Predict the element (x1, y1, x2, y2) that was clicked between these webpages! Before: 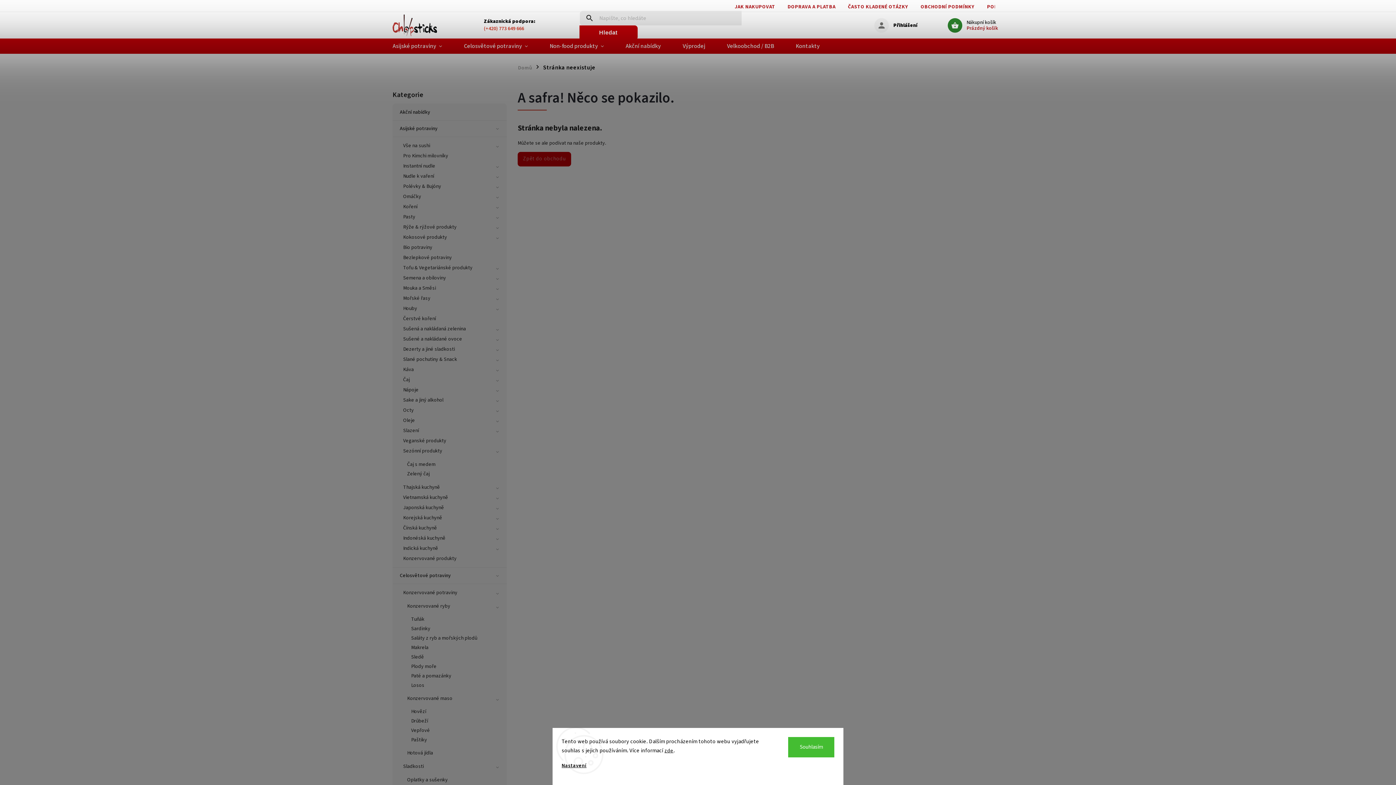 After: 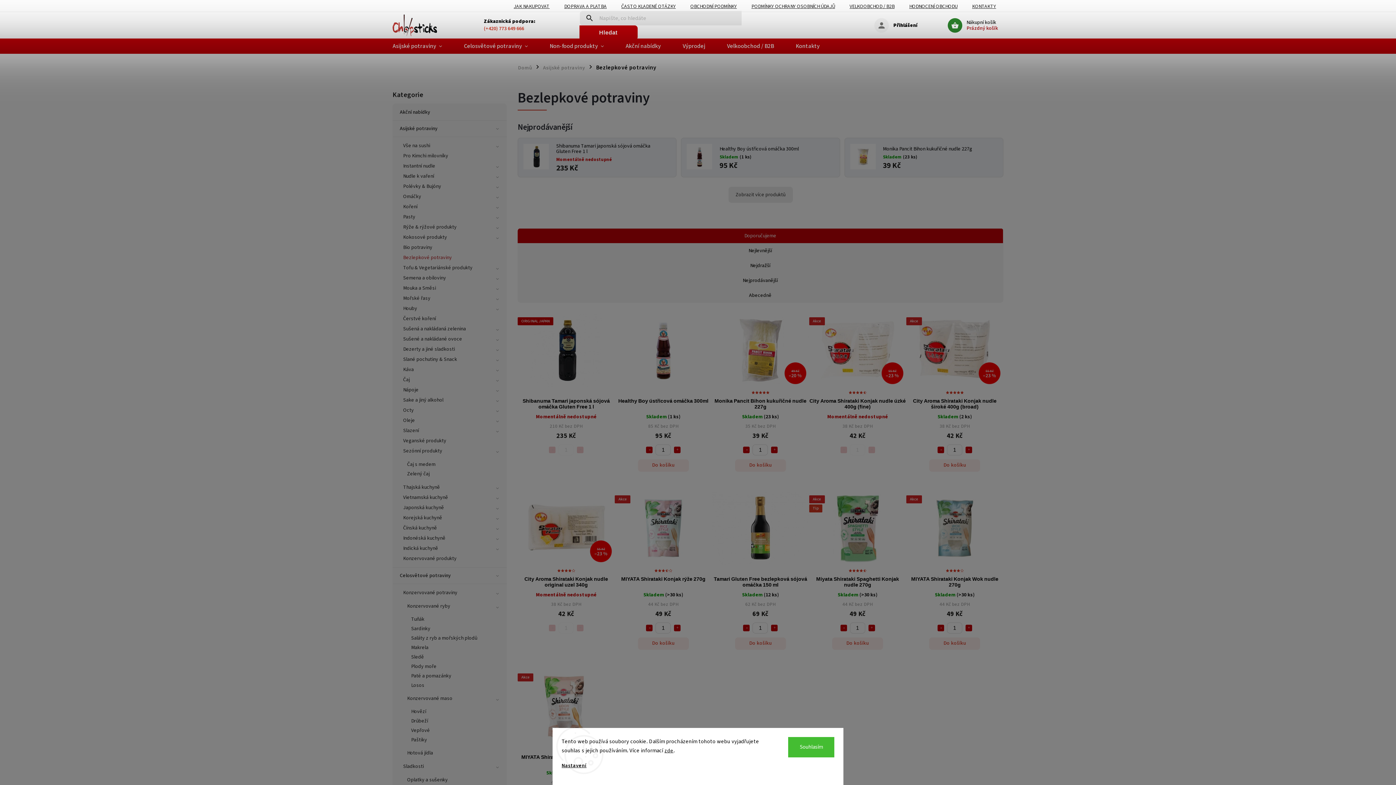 Action: label: Bezlepkové potraviny bbox: (396, 252, 506, 262)